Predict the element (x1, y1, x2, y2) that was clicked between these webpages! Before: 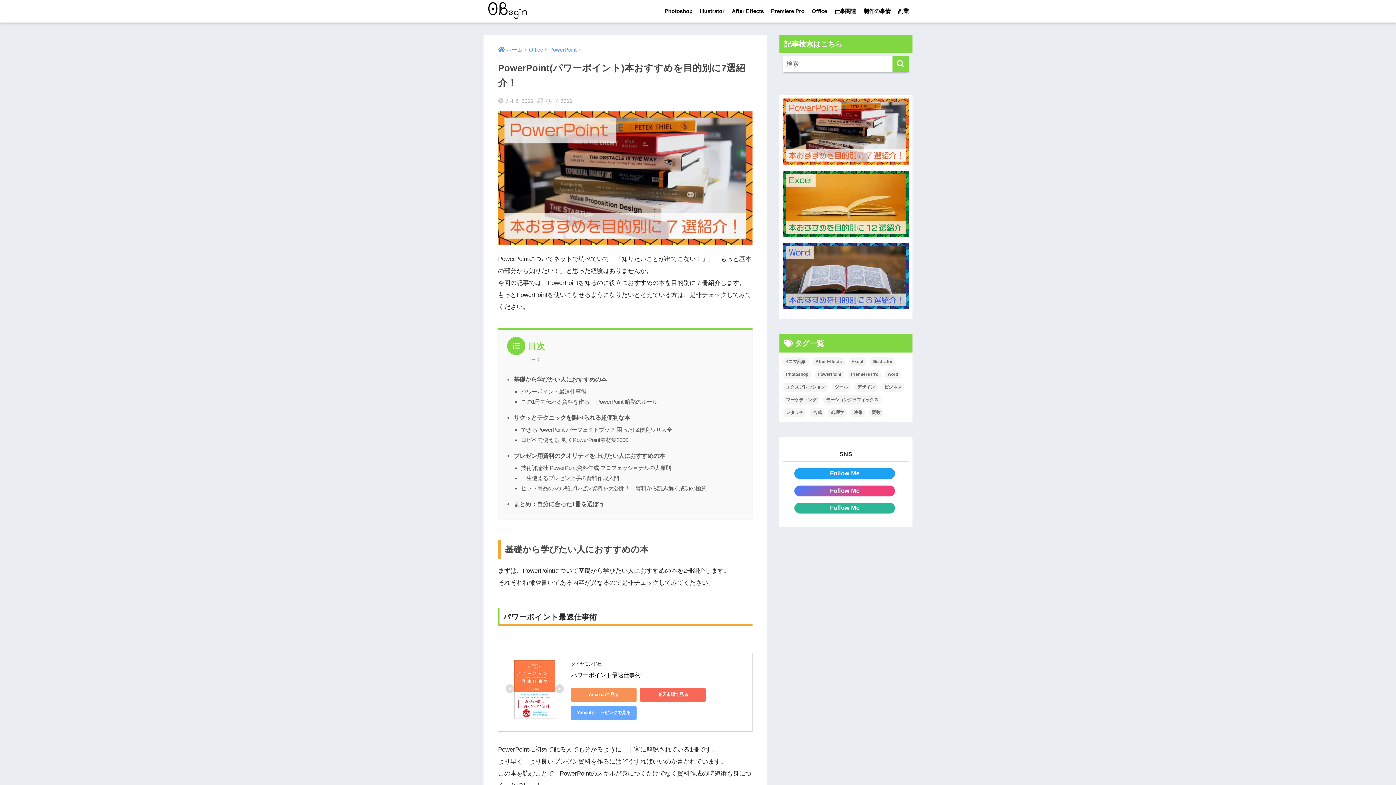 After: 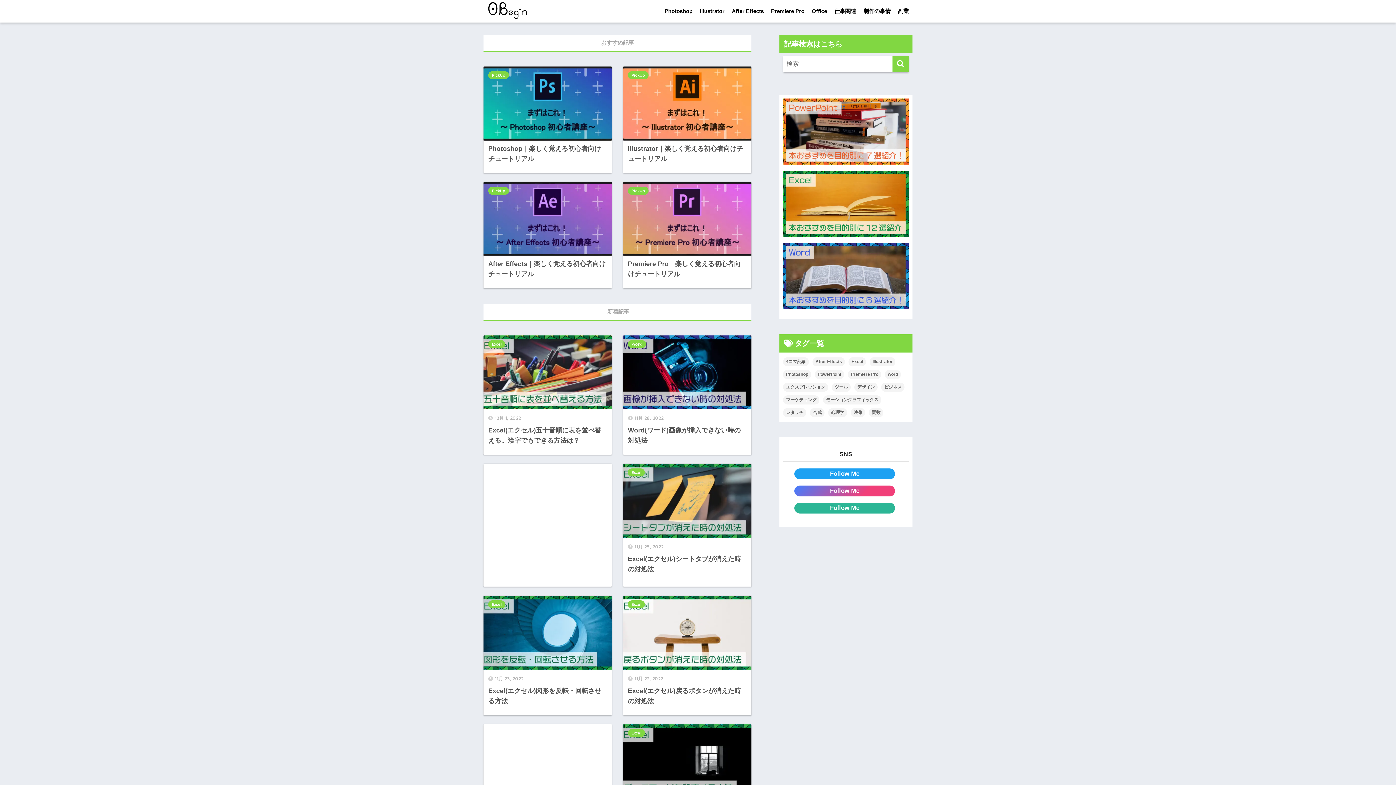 Action: bbox: (485, 5, 531, 16)